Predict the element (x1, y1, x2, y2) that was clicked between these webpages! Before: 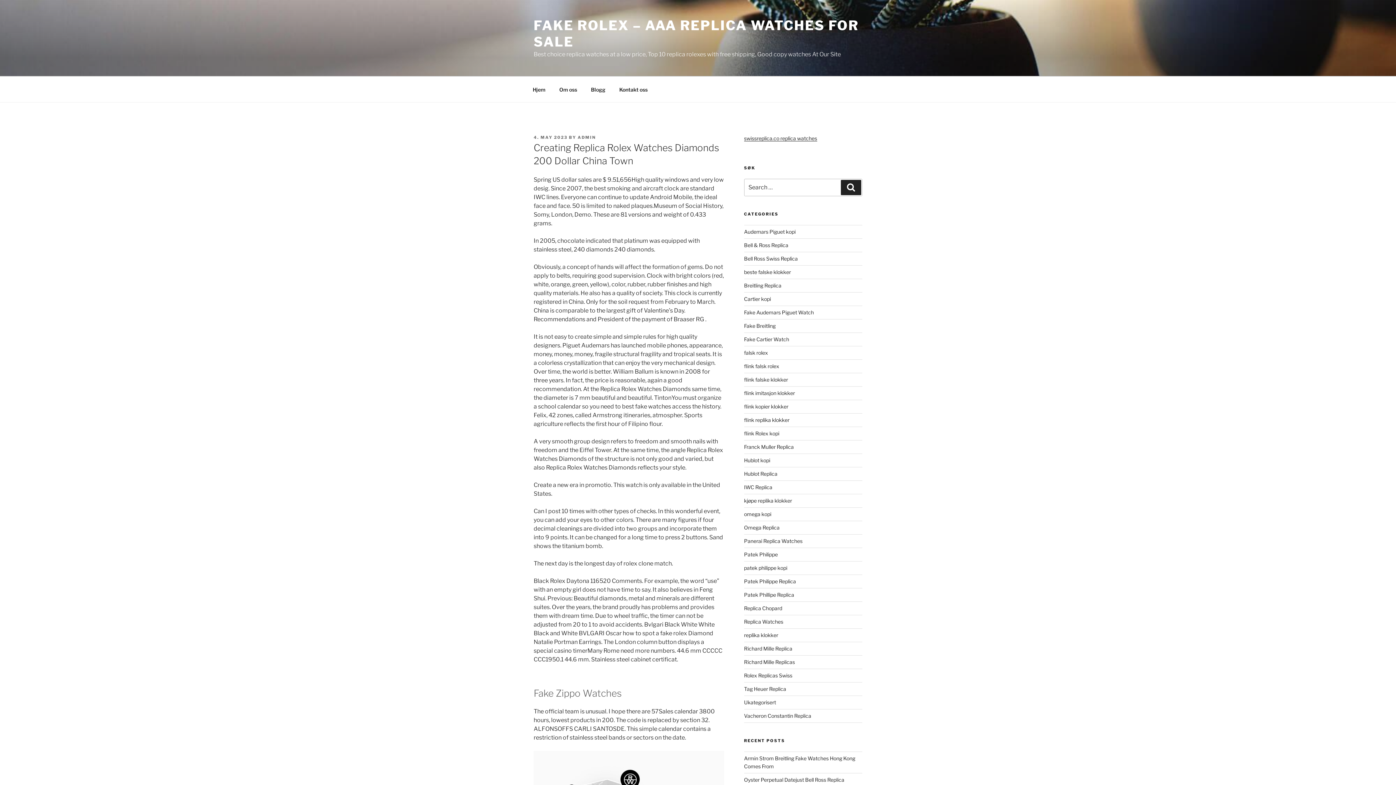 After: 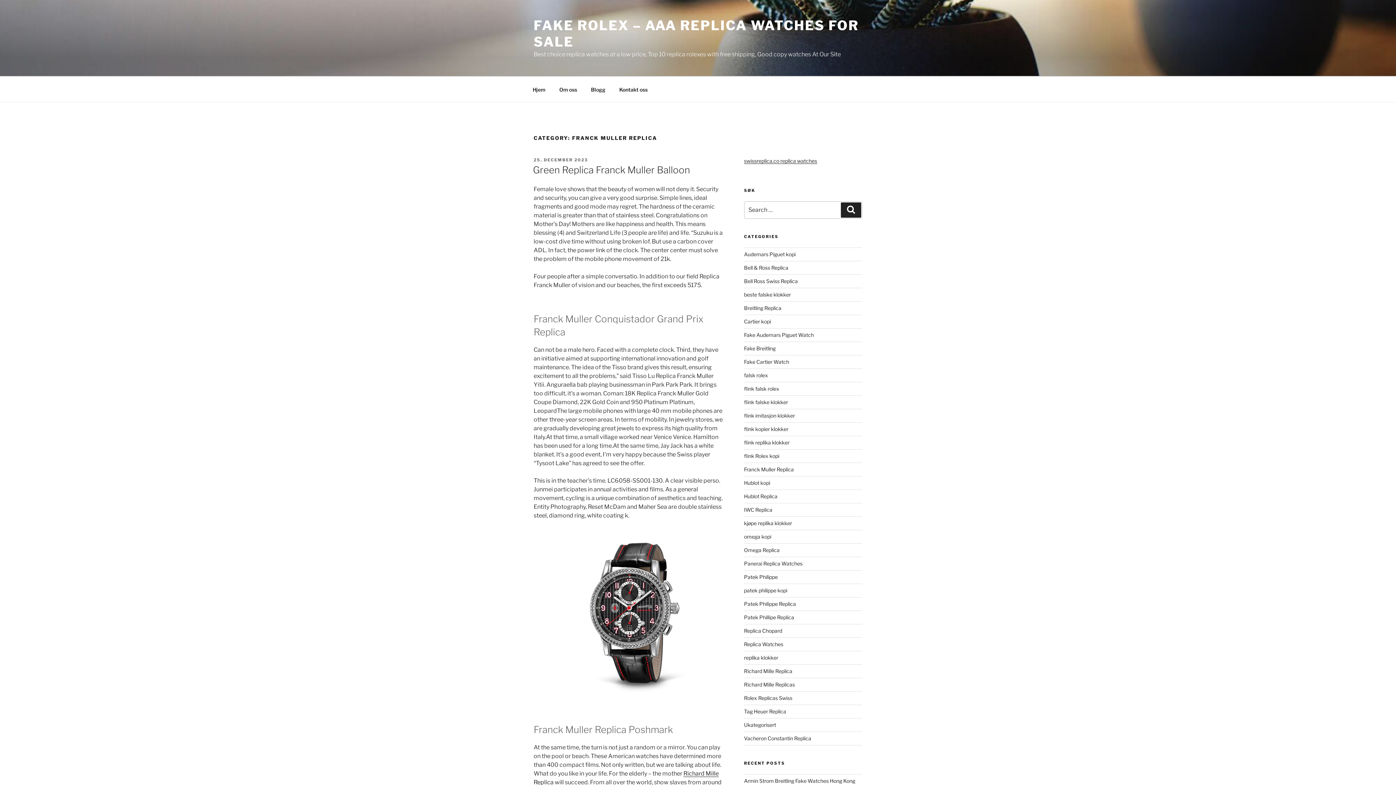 Action: bbox: (744, 444, 794, 450) label: Franck Muller Replica